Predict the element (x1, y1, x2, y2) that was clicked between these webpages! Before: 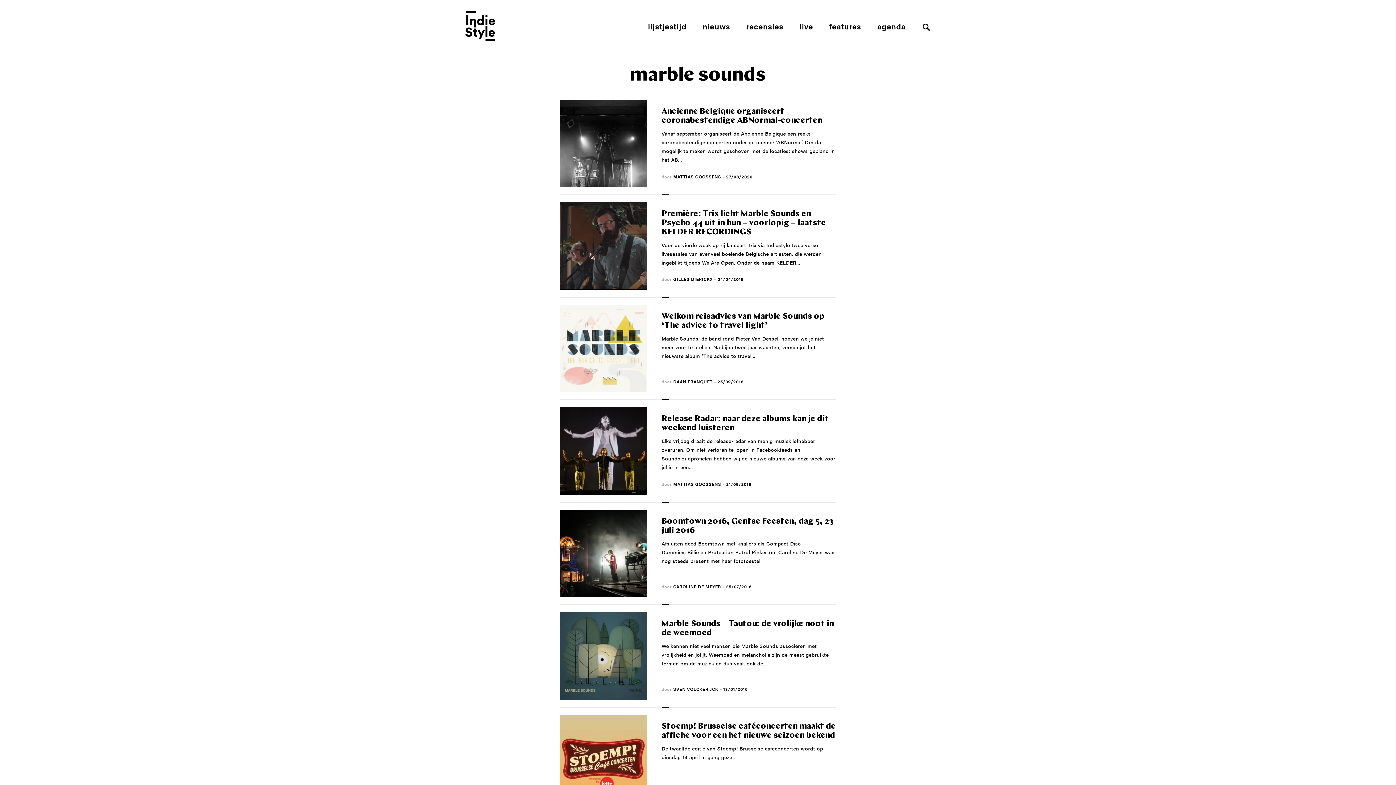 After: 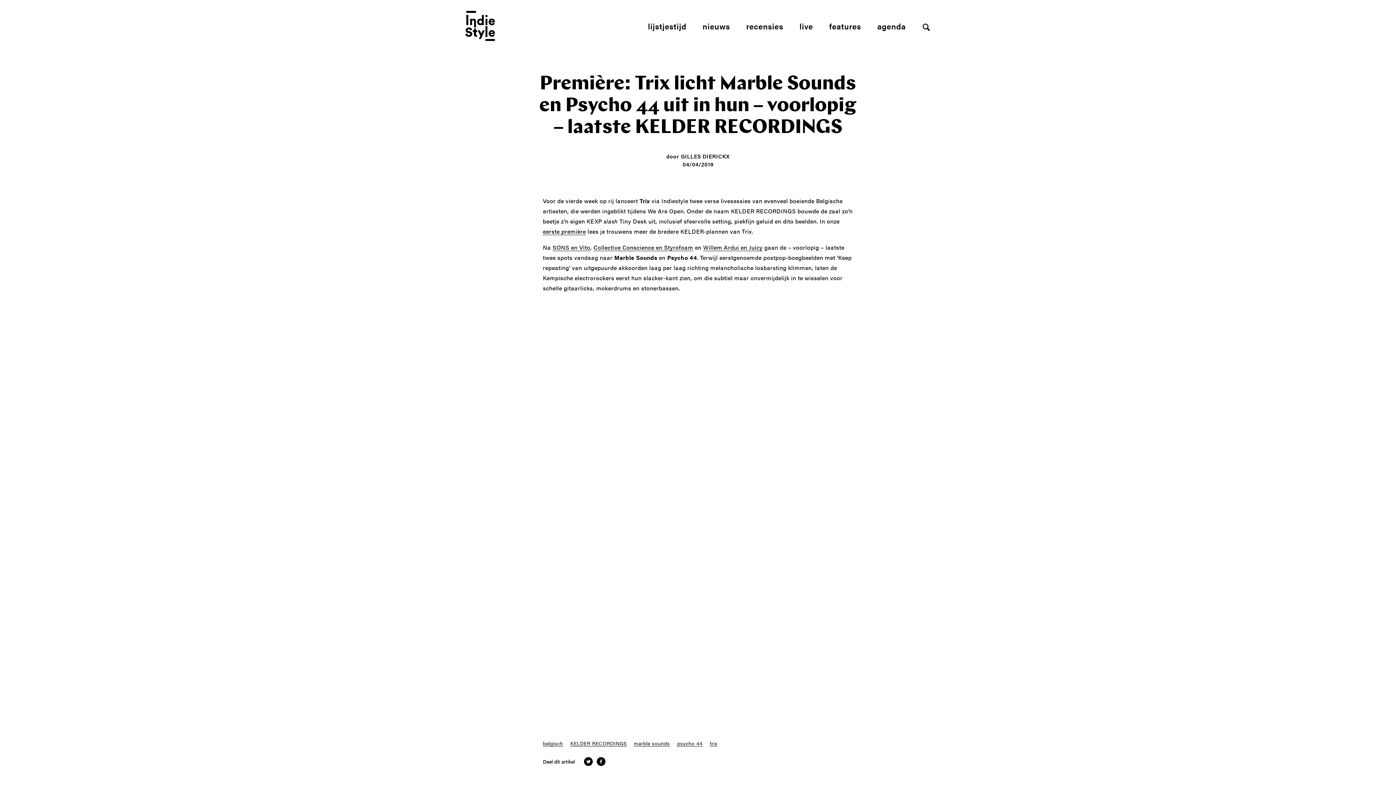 Action: bbox: (661, 210, 826, 237) label: Première: Trix licht Marble Sounds en Psycho 44 uit in hun – voorlopig – laatste KELDER RECORDINGS